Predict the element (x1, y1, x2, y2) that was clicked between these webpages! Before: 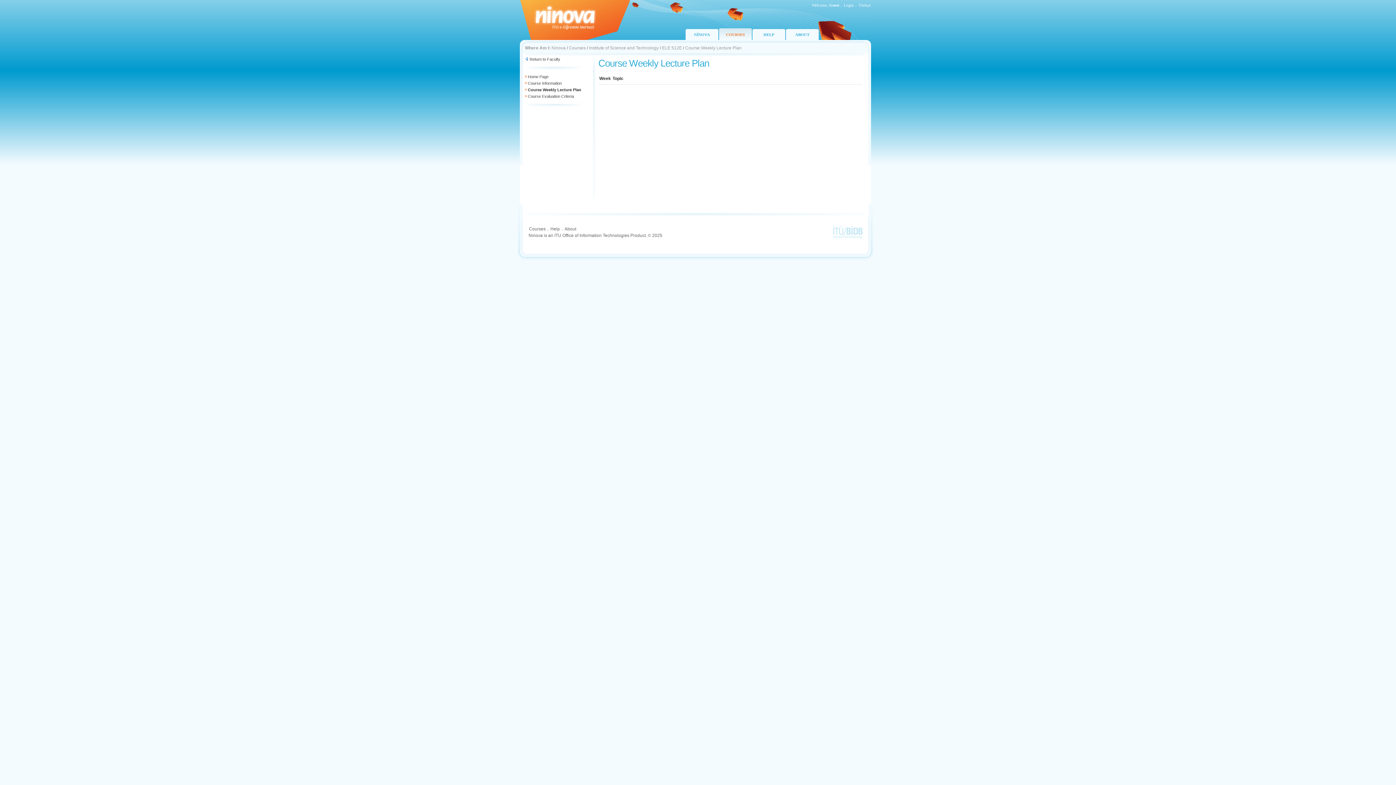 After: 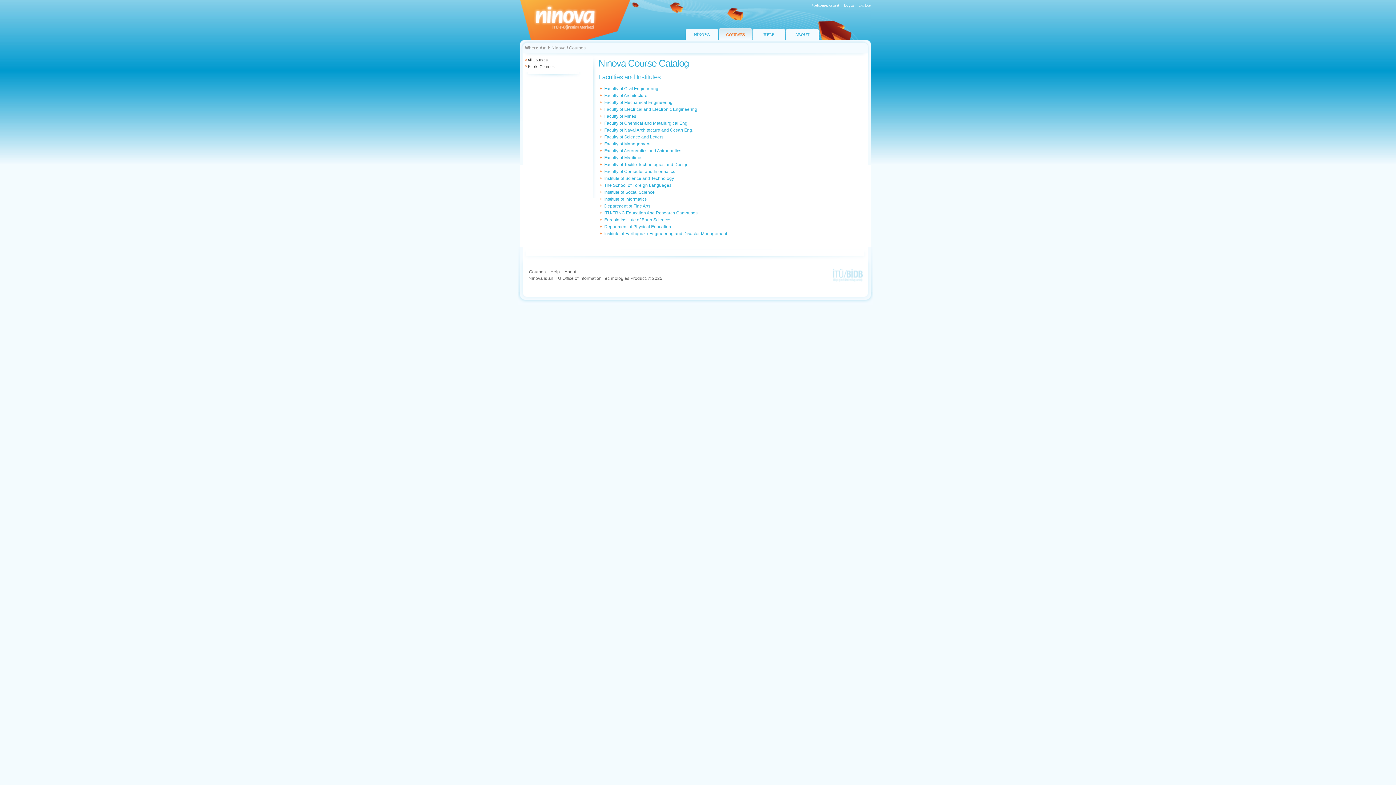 Action: label: Courses bbox: (528, 226, 546, 232)